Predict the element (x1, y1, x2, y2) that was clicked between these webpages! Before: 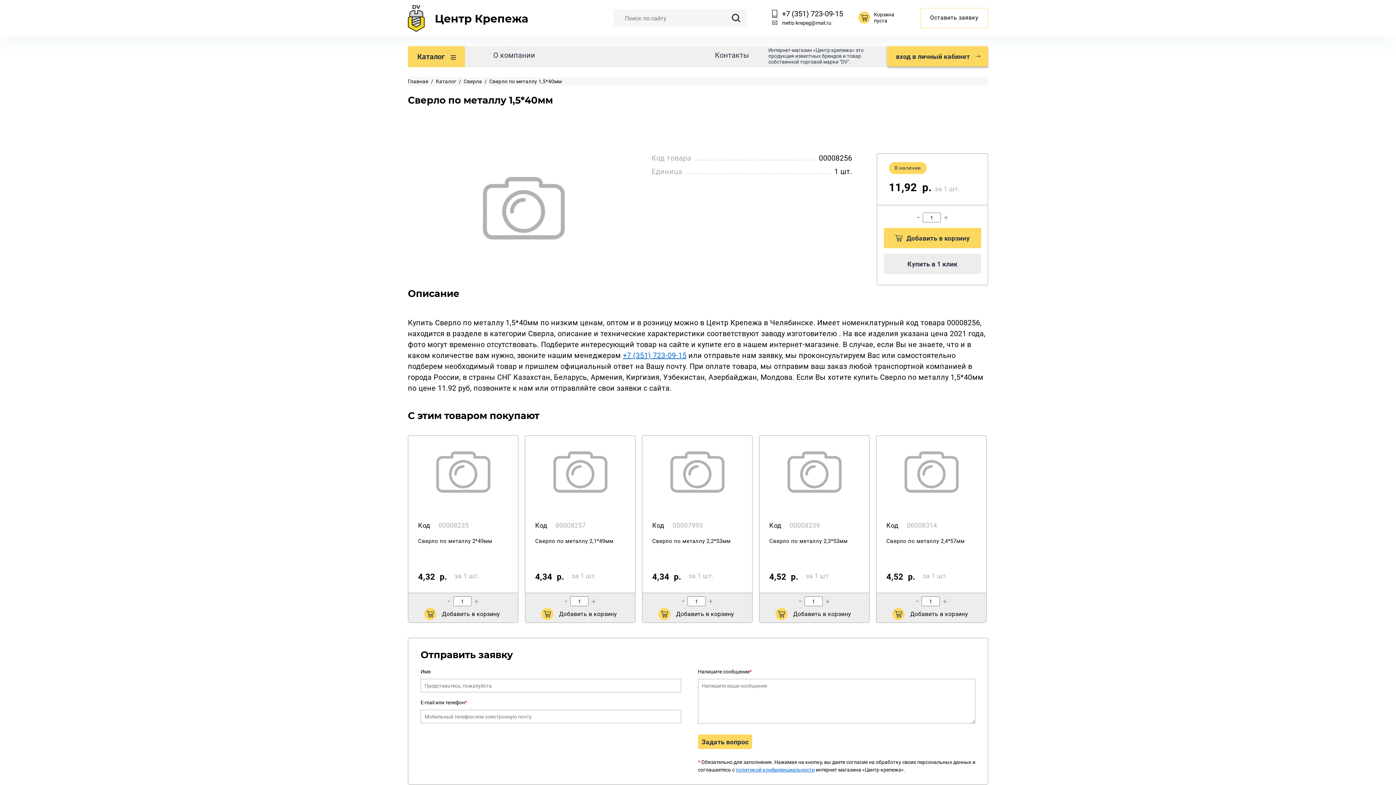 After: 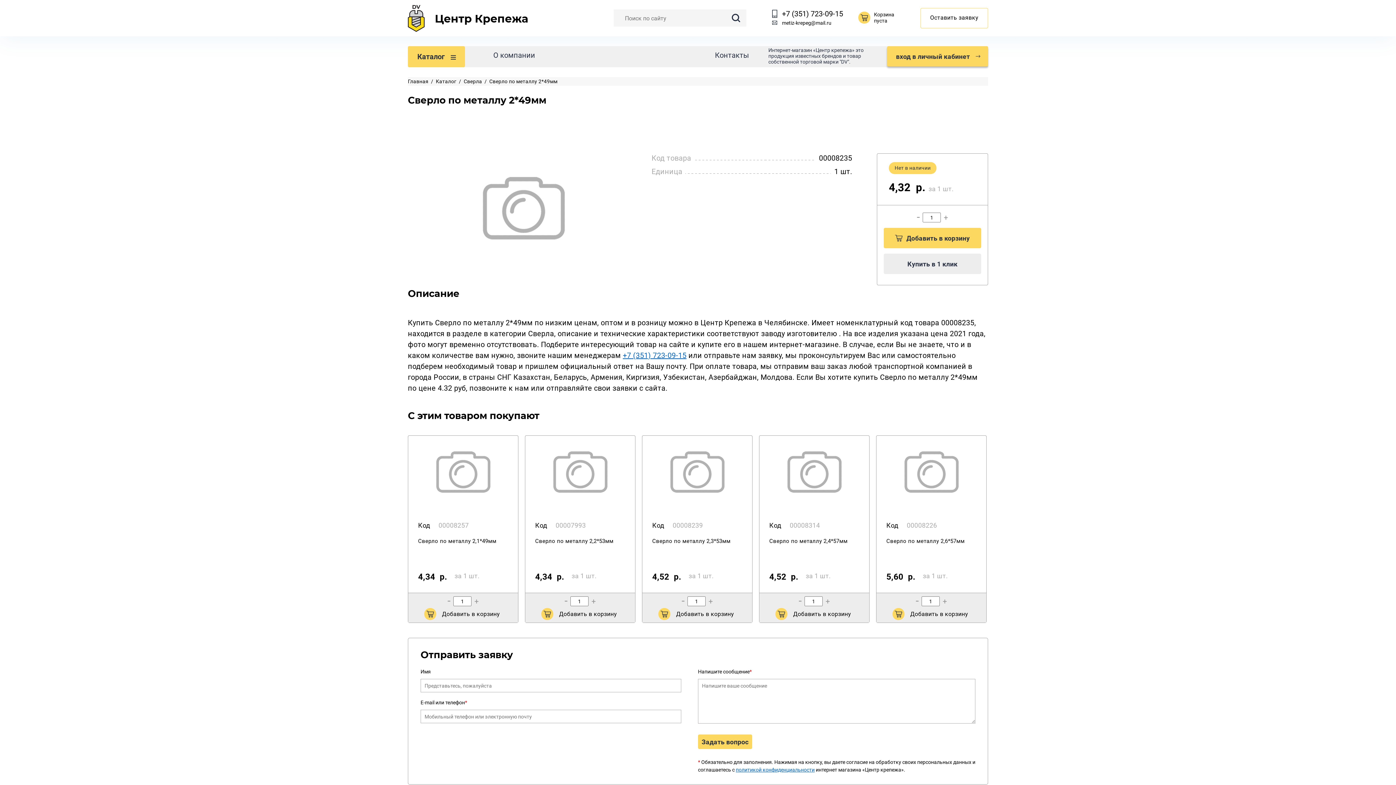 Action: bbox: (418, 537, 492, 544) label: Сверло по металлу 2*49мм